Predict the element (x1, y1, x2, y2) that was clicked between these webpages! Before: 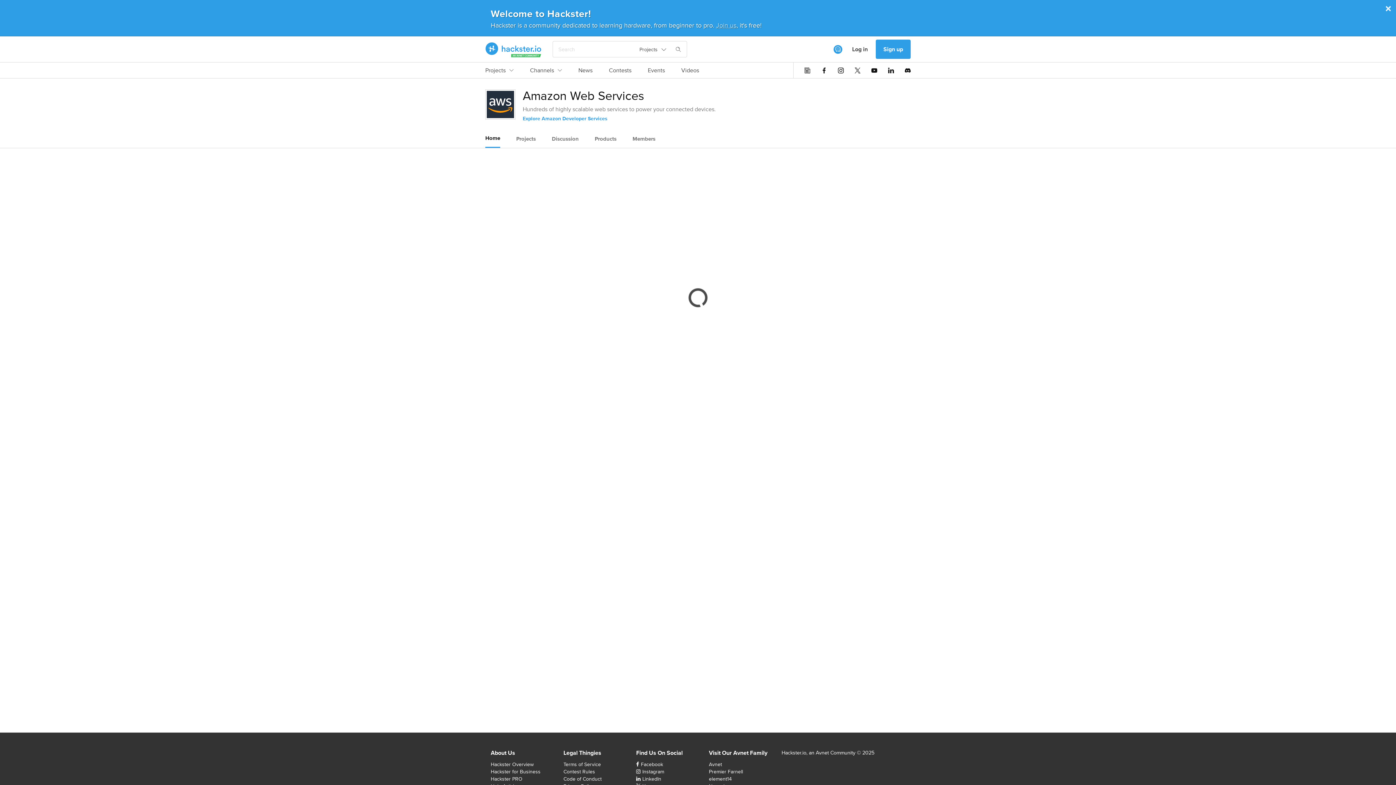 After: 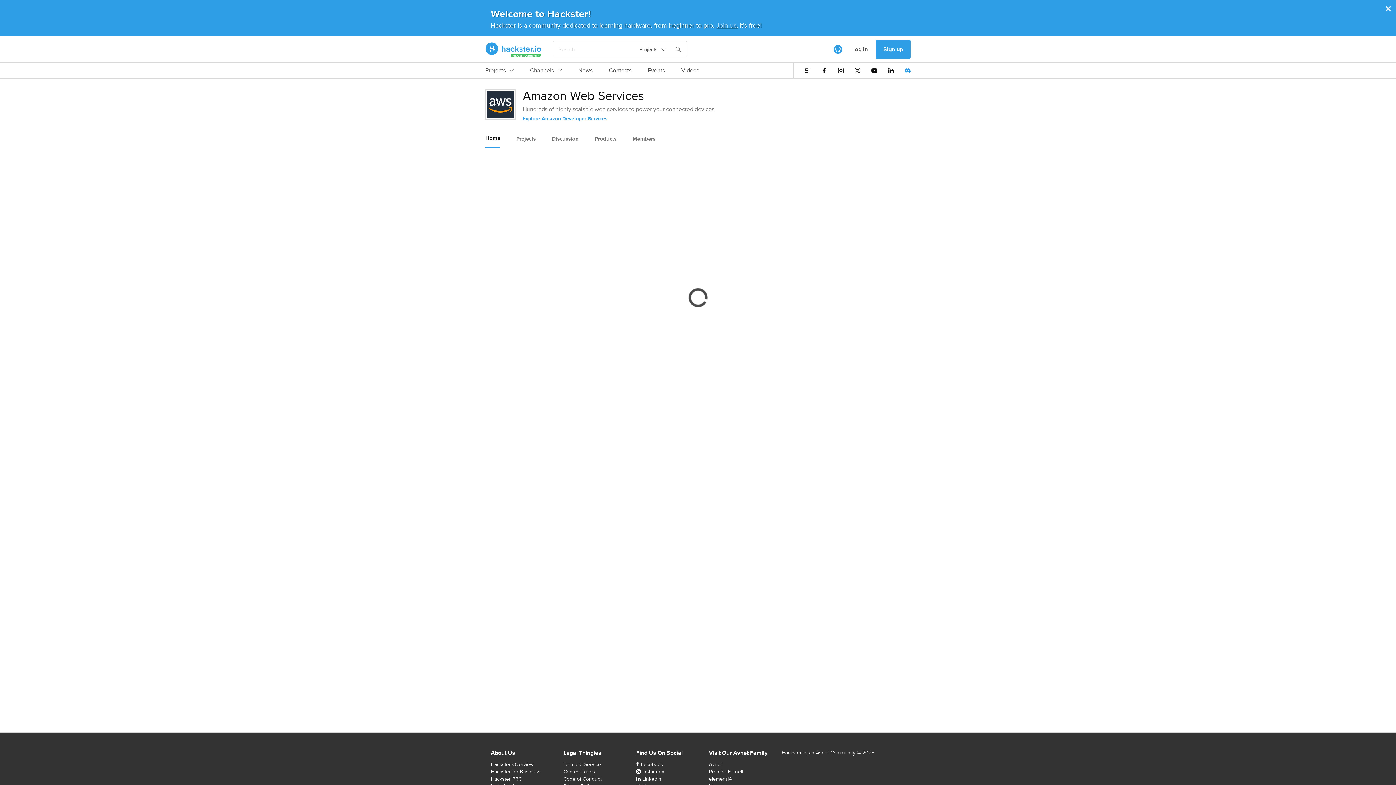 Action: bbox: (905, 67, 910, 73)